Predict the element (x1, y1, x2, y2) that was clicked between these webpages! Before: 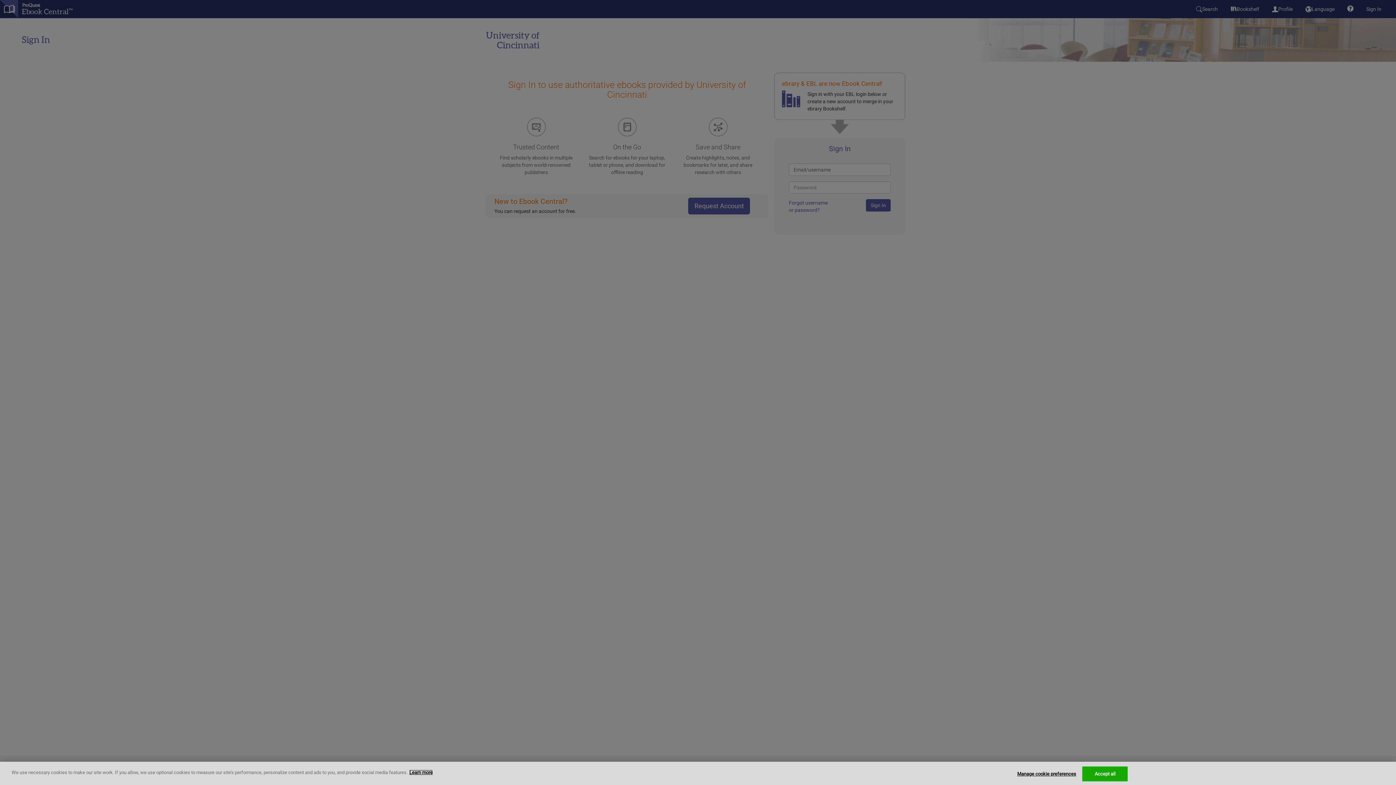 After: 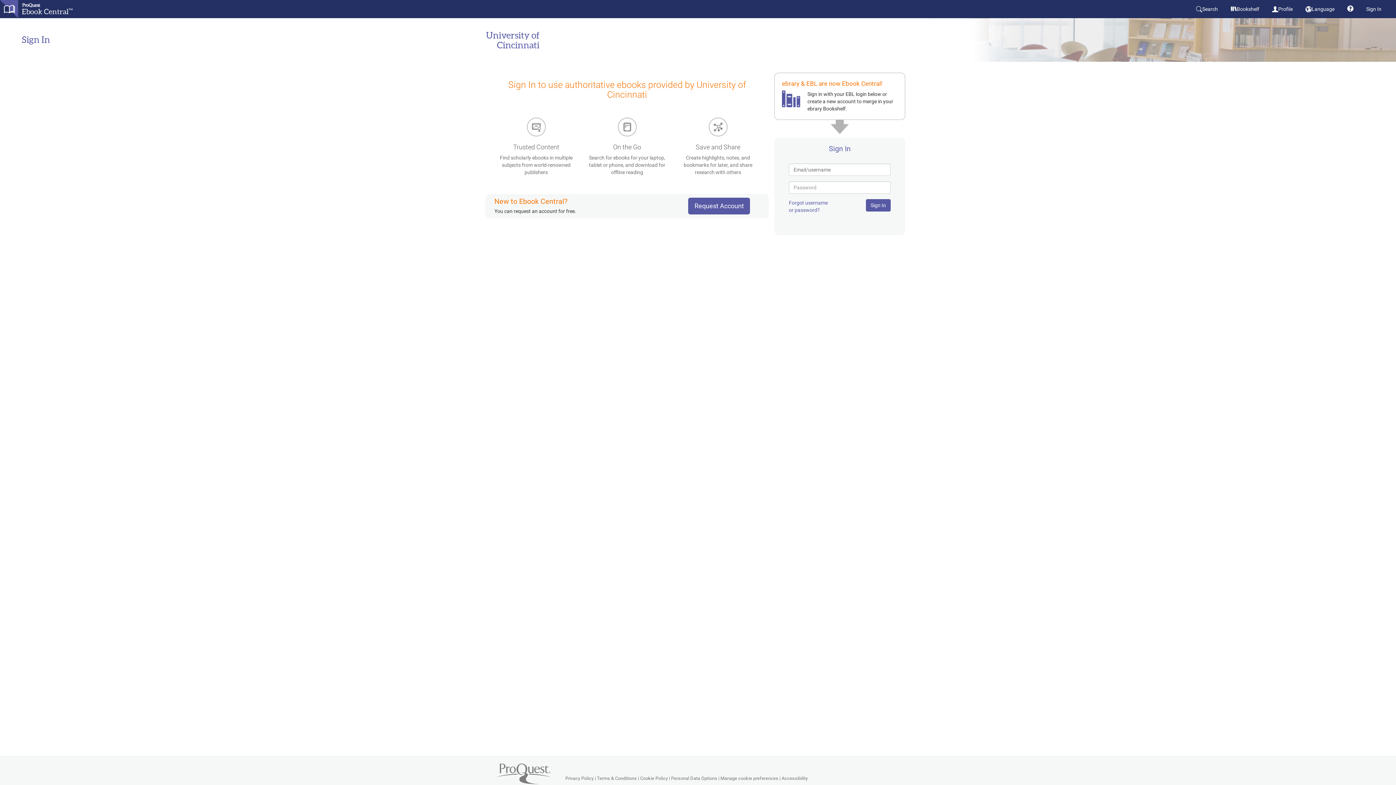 Action: label: Accept all bbox: (1082, 766, 1128, 781)